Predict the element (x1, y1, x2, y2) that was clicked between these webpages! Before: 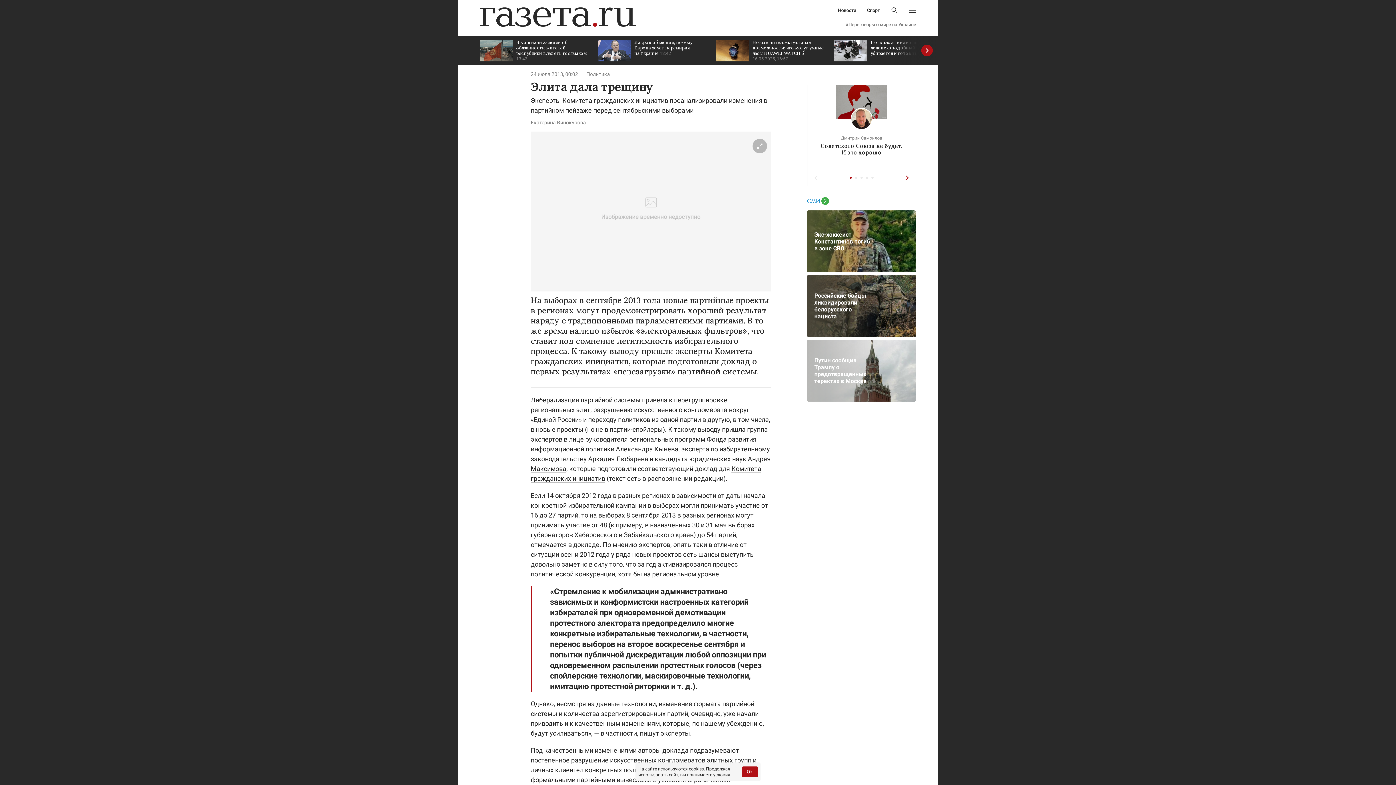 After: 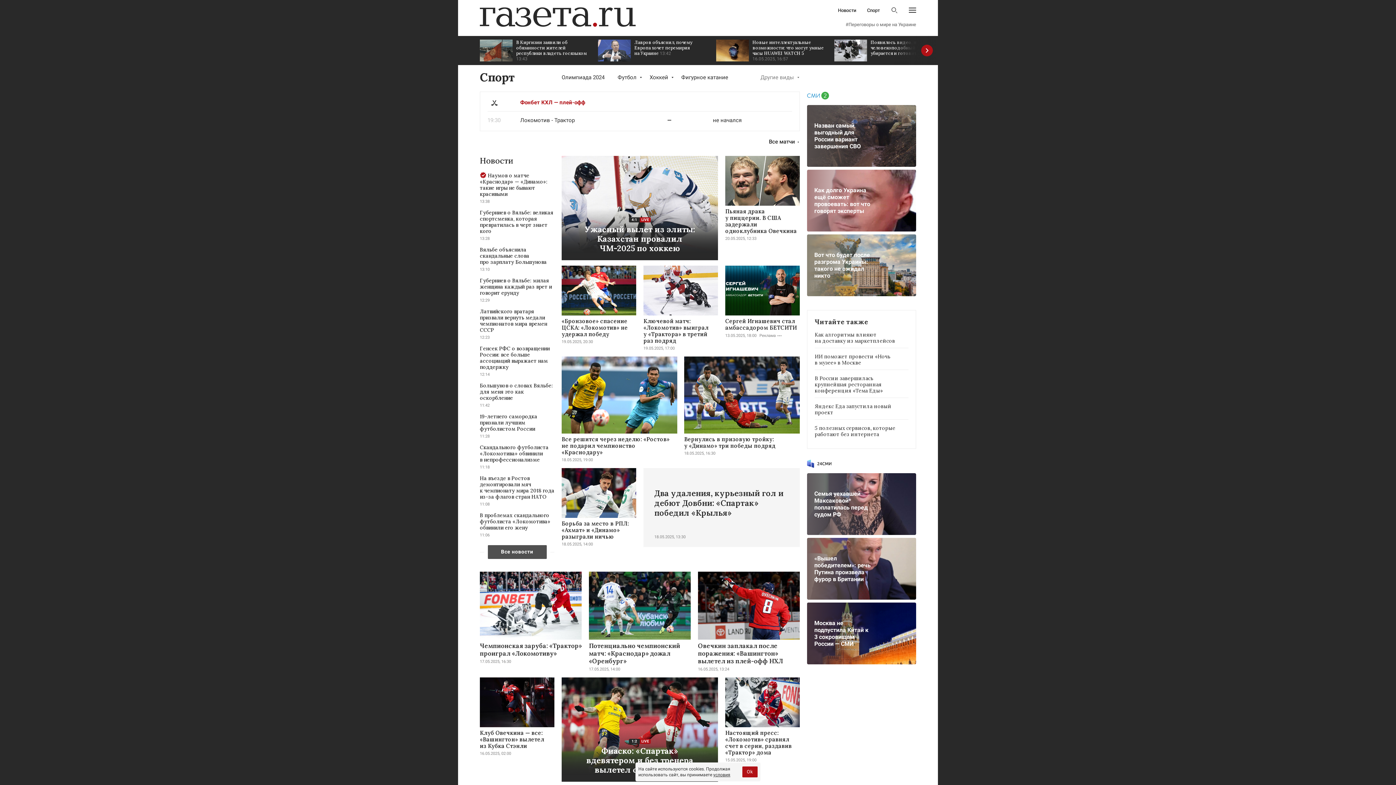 Action: label: Спорт bbox: (867, 8, 880, 12)